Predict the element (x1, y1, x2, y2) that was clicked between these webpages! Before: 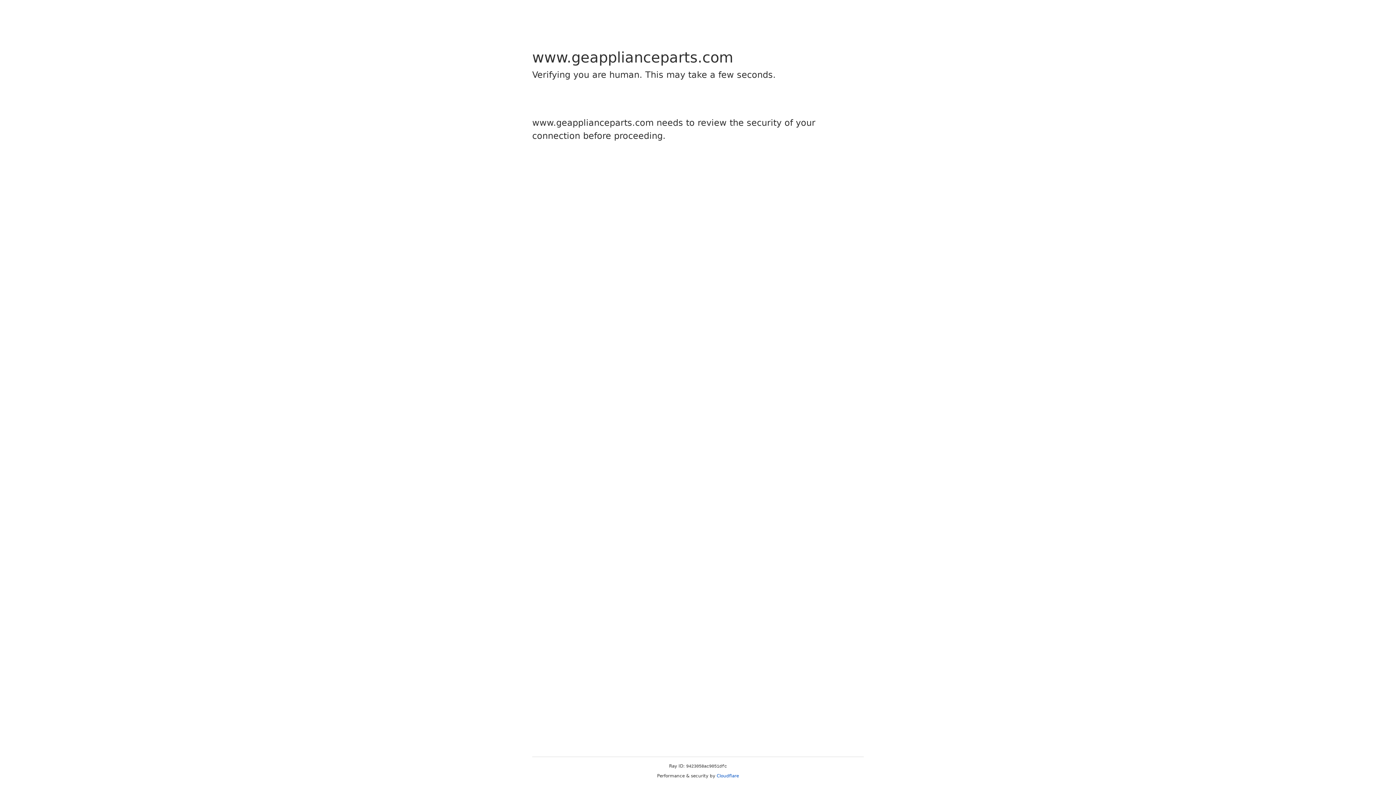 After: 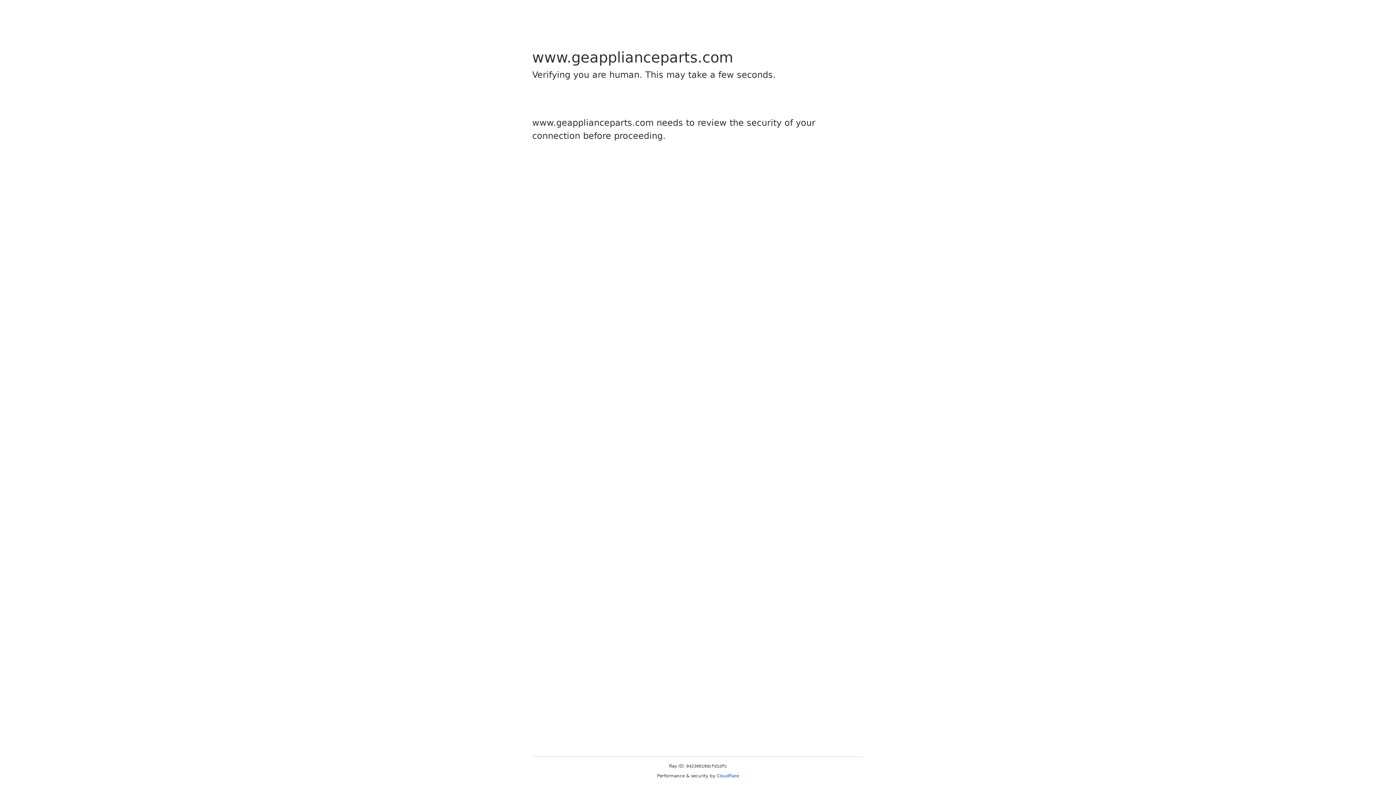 Action: bbox: (716, 773, 739, 778) label: Cloudflare